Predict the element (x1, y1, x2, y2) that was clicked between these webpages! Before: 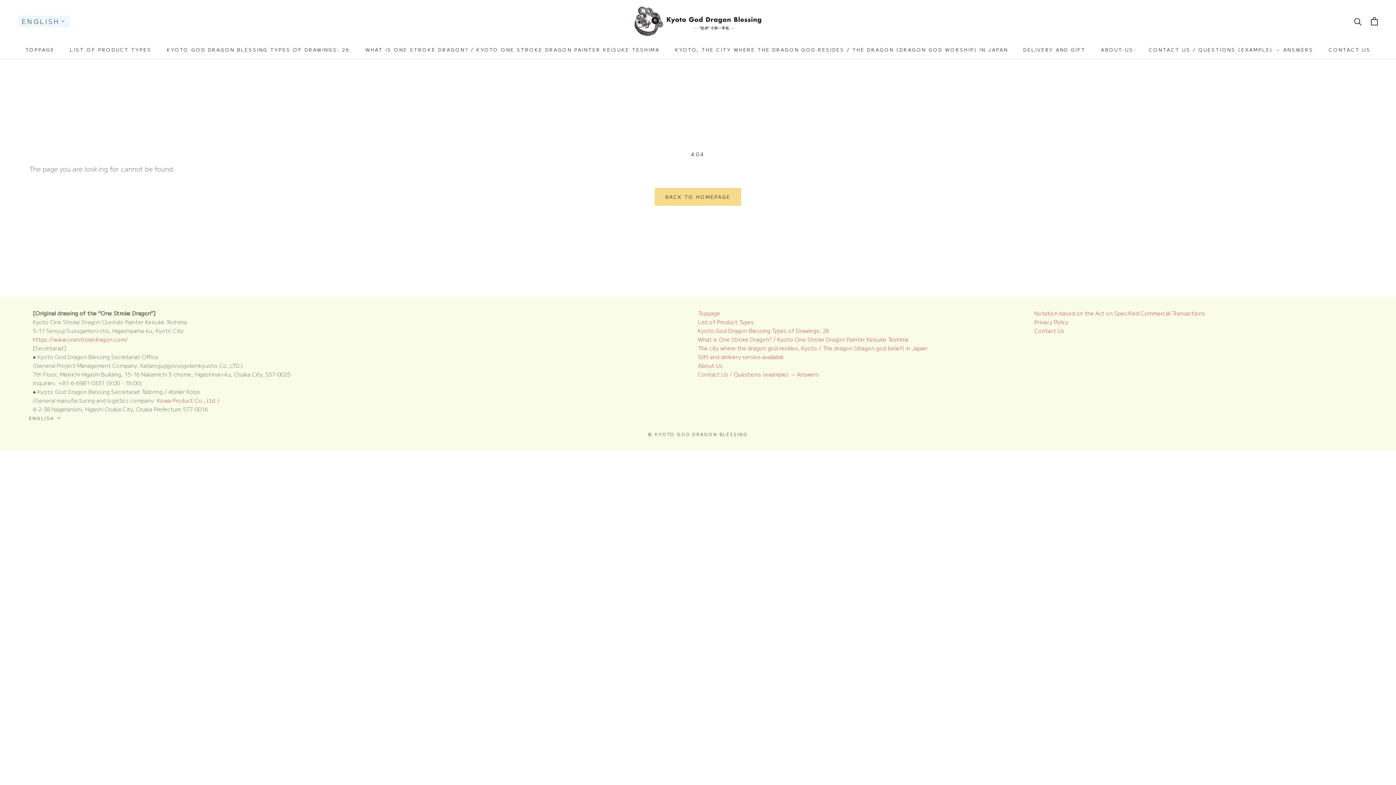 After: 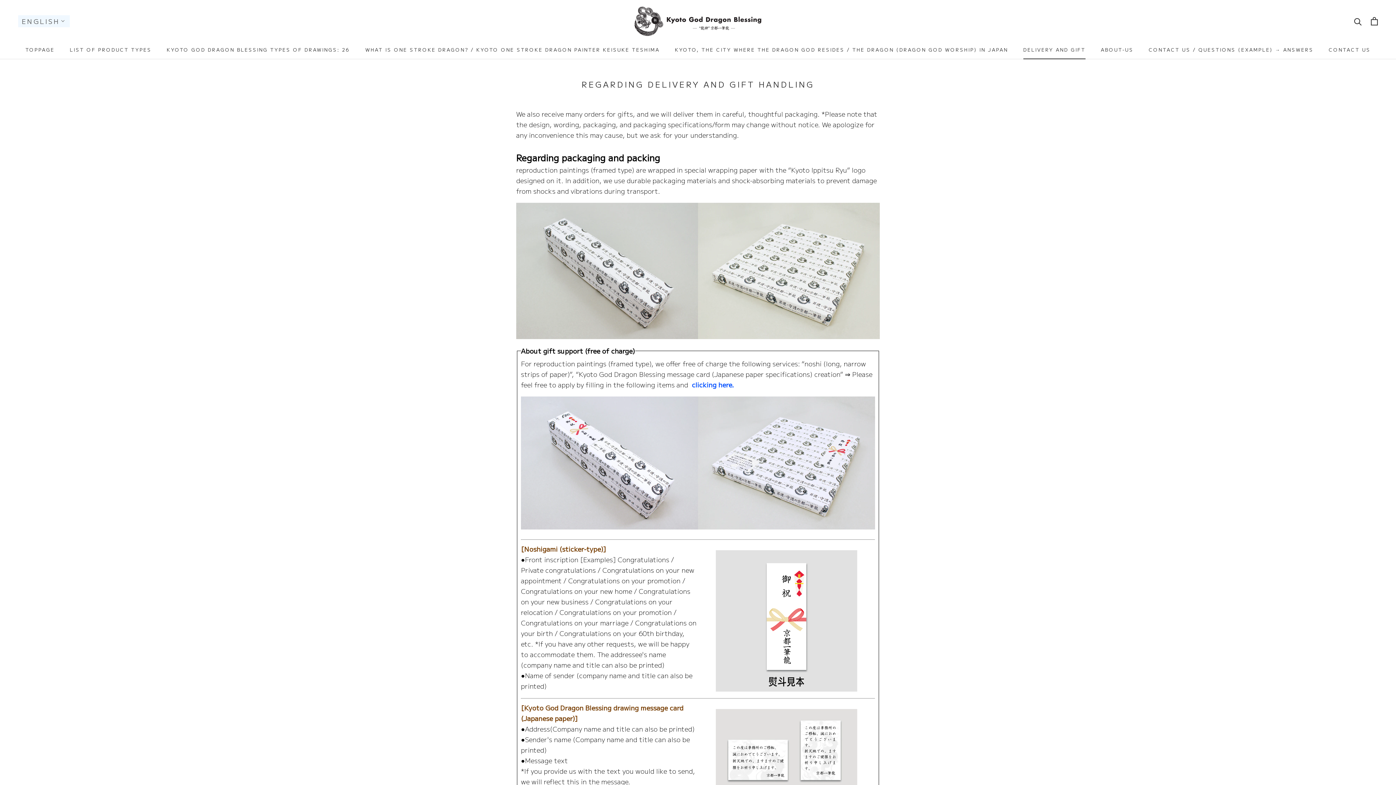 Action: label: Gift and delivery service available
 bbox: (698, 352, 784, 360)